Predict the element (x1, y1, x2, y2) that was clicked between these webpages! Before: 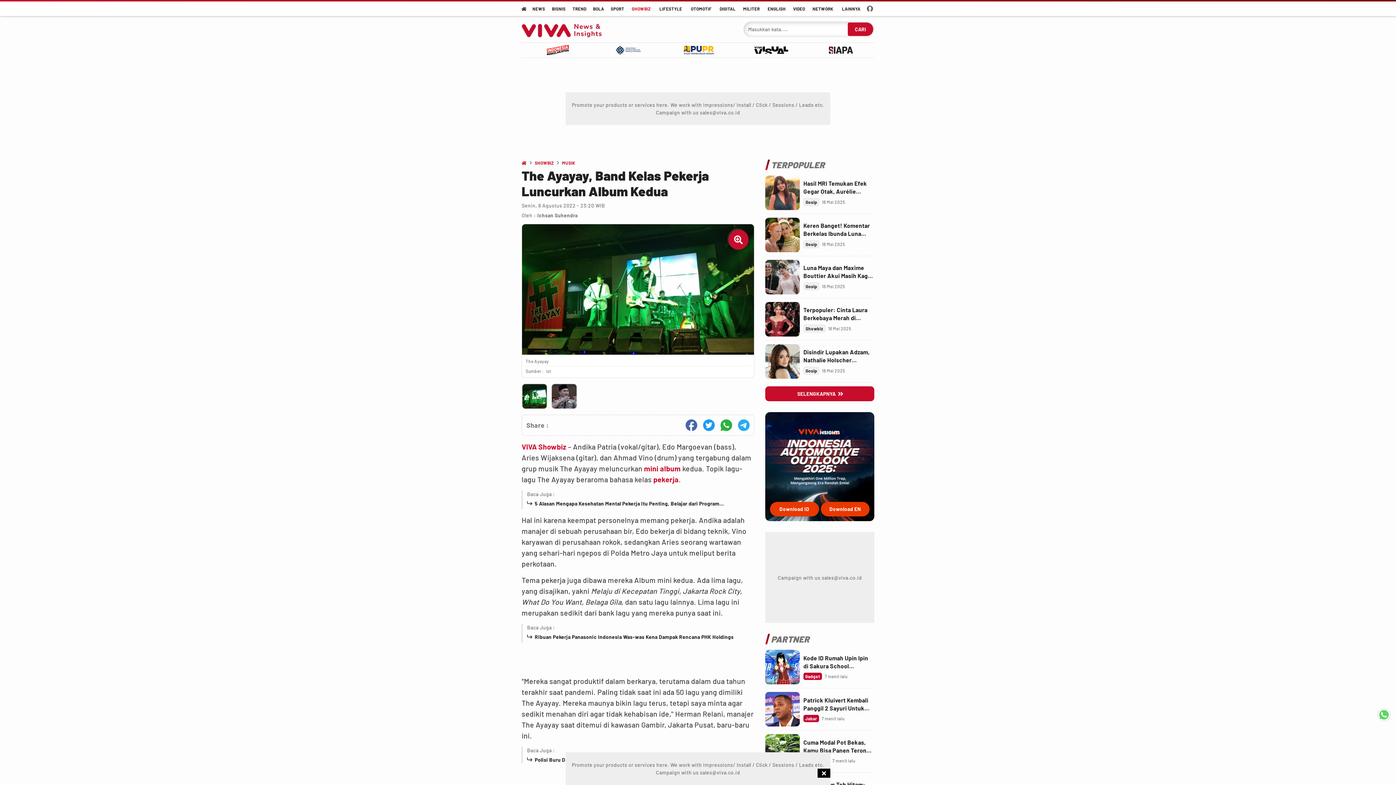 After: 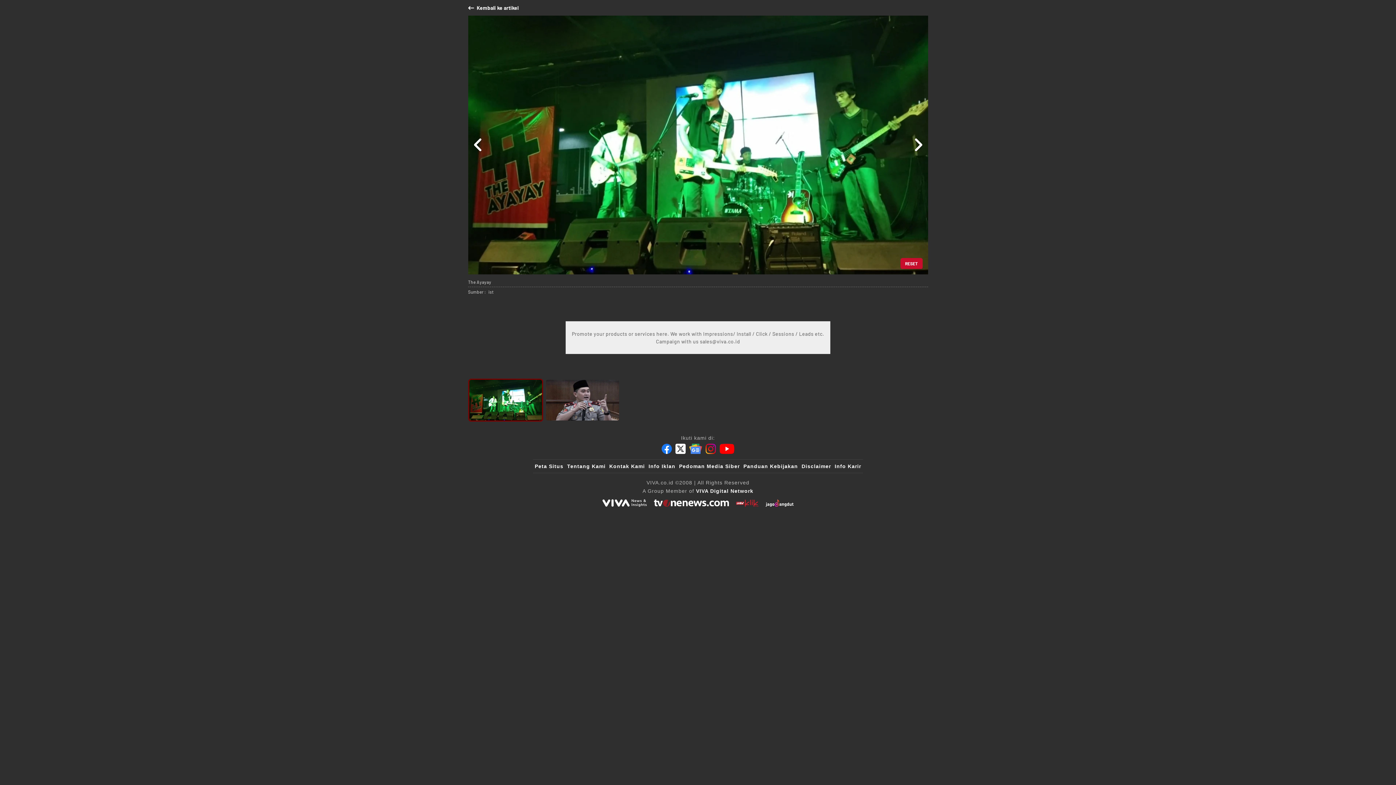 Action: bbox: (521, 383, 547, 409) label: Photo Mini 1